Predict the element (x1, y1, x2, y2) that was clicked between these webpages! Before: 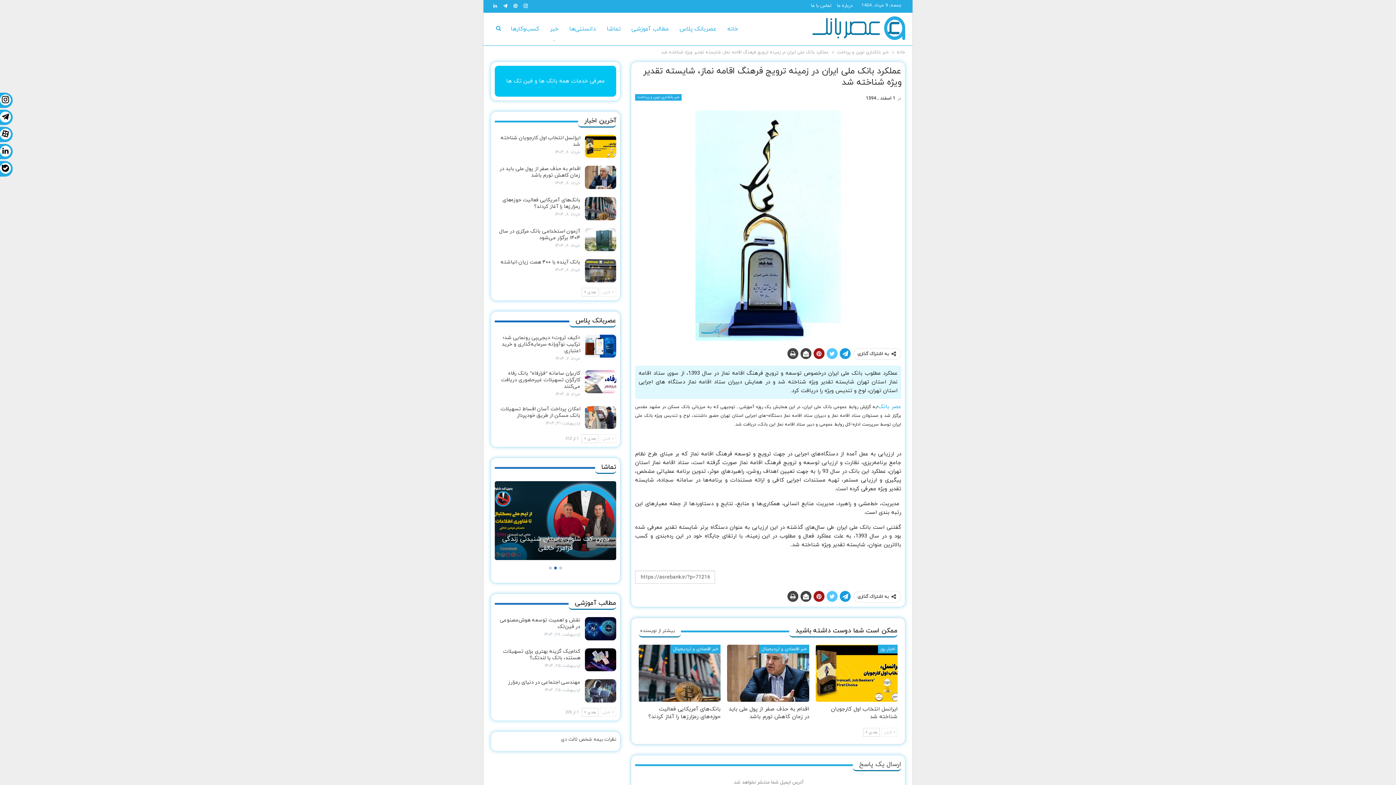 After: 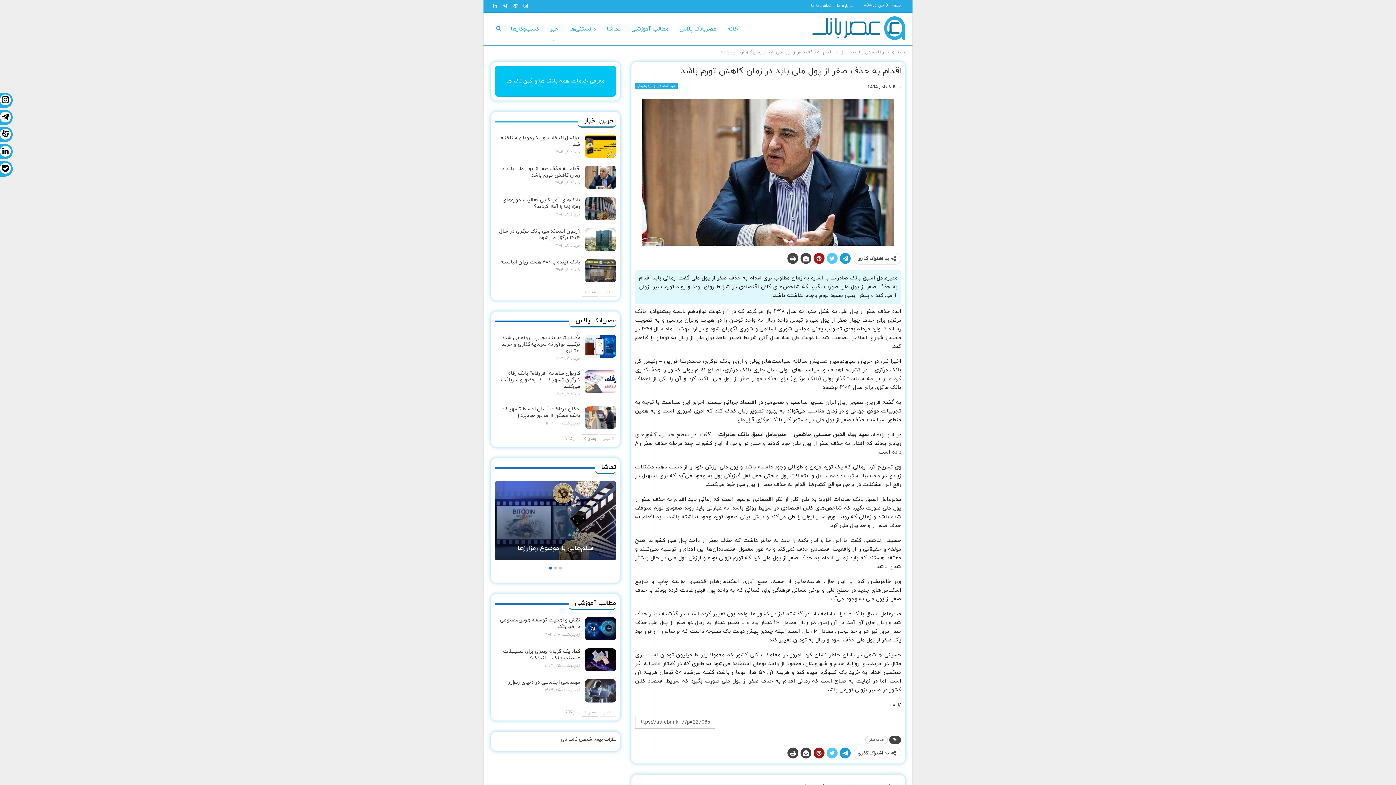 Action: bbox: (499, 165, 580, 179) label: اقدام به حذف صفر از پول ملی باید در زمان کاهش تورم باشد